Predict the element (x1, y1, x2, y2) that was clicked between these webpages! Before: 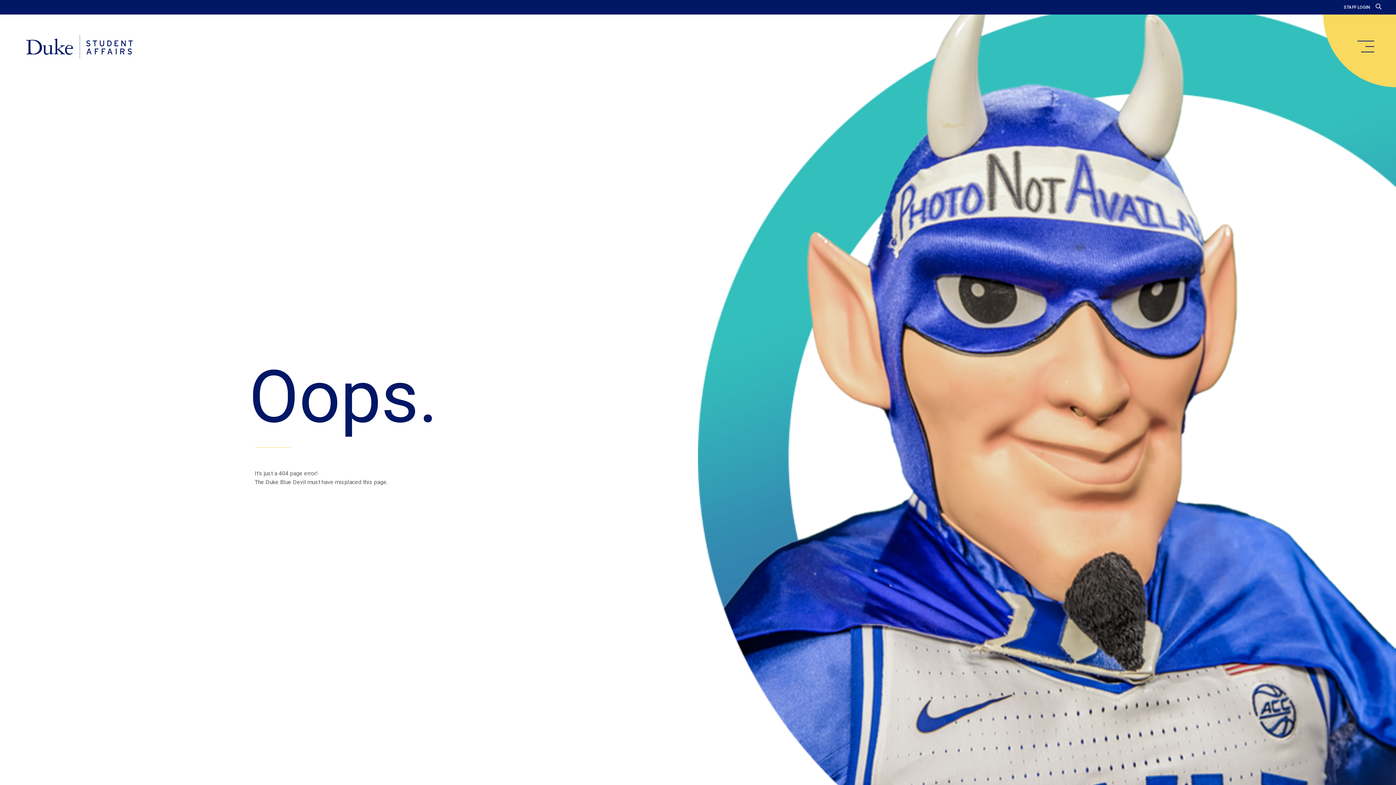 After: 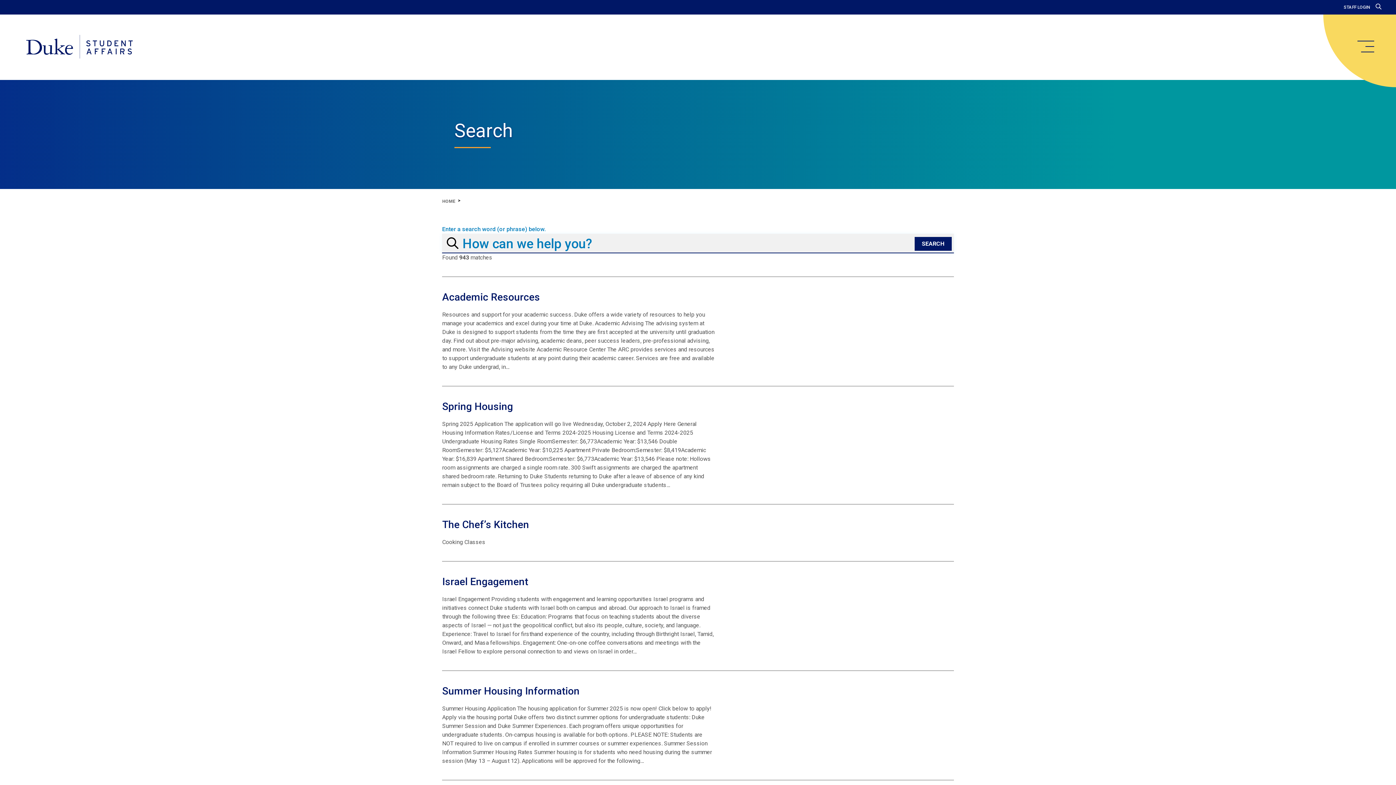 Action: bbox: (1376, 3, 1381, 10)